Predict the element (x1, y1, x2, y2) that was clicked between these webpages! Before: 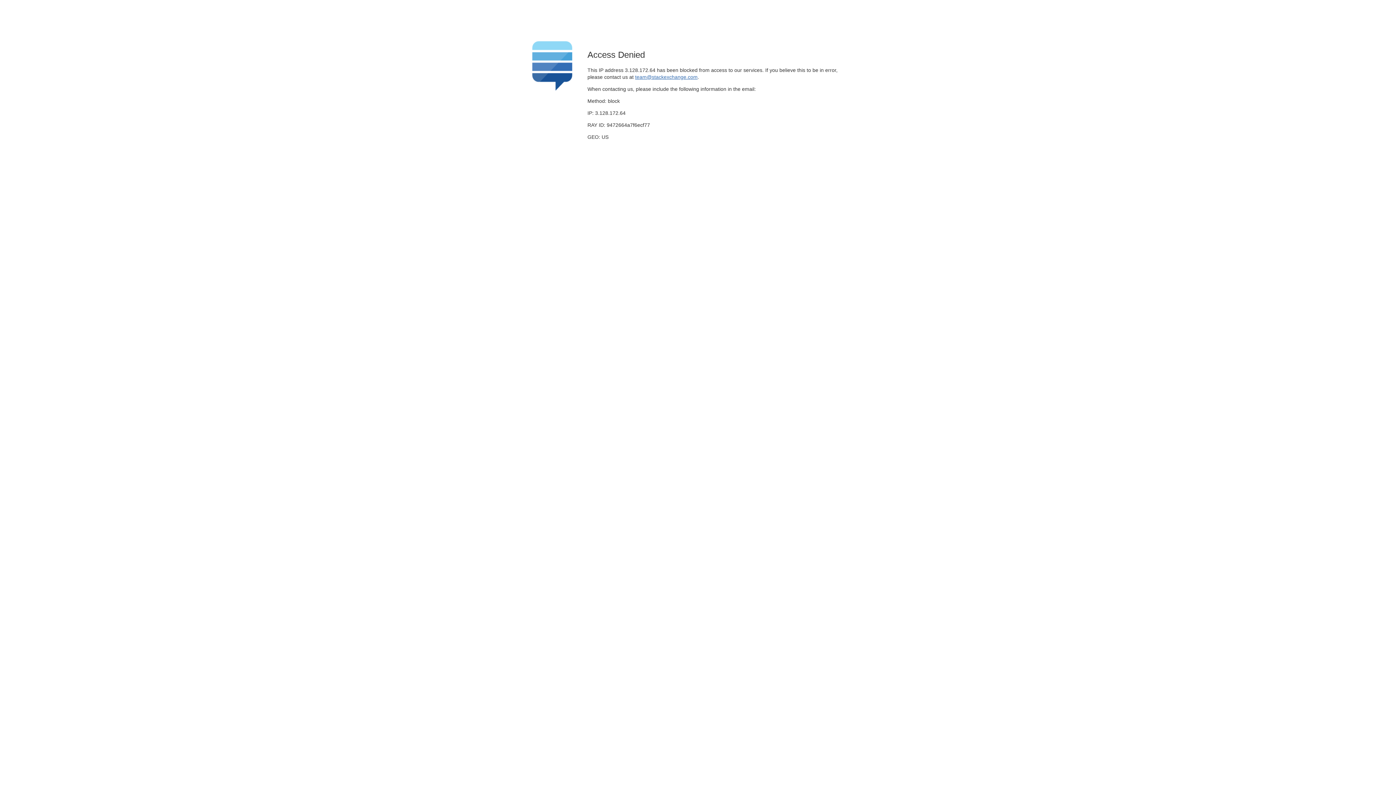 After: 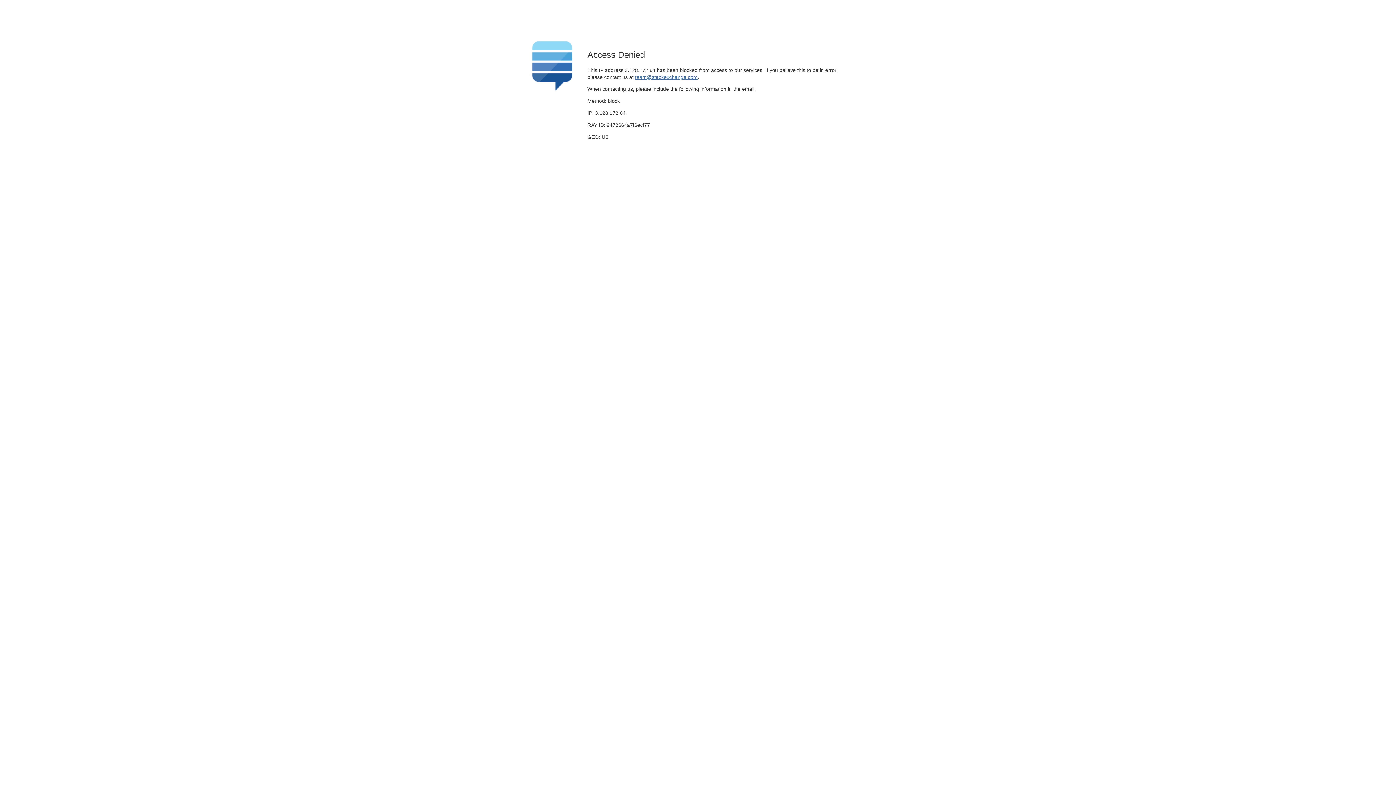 Action: bbox: (635, 74, 697, 79) label: team@stackexchange.com